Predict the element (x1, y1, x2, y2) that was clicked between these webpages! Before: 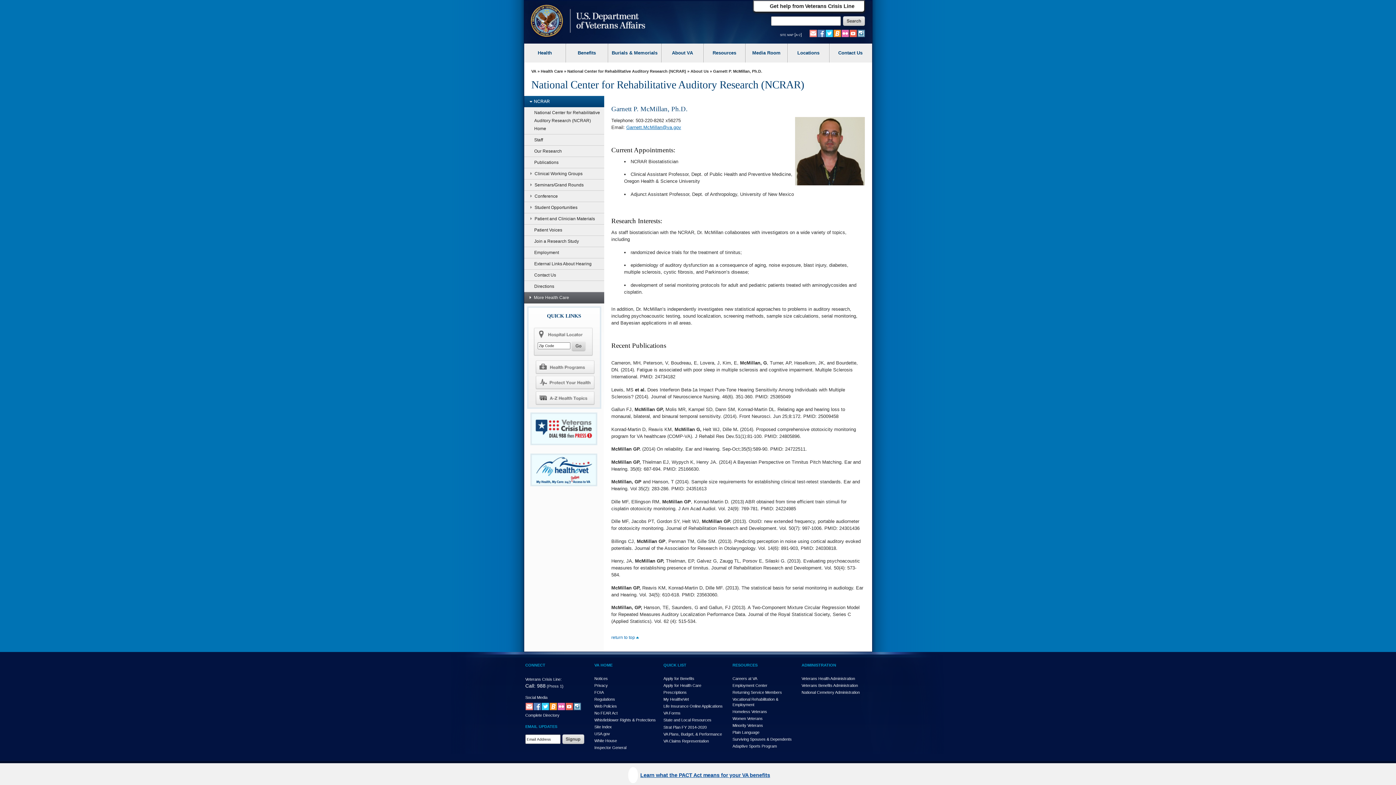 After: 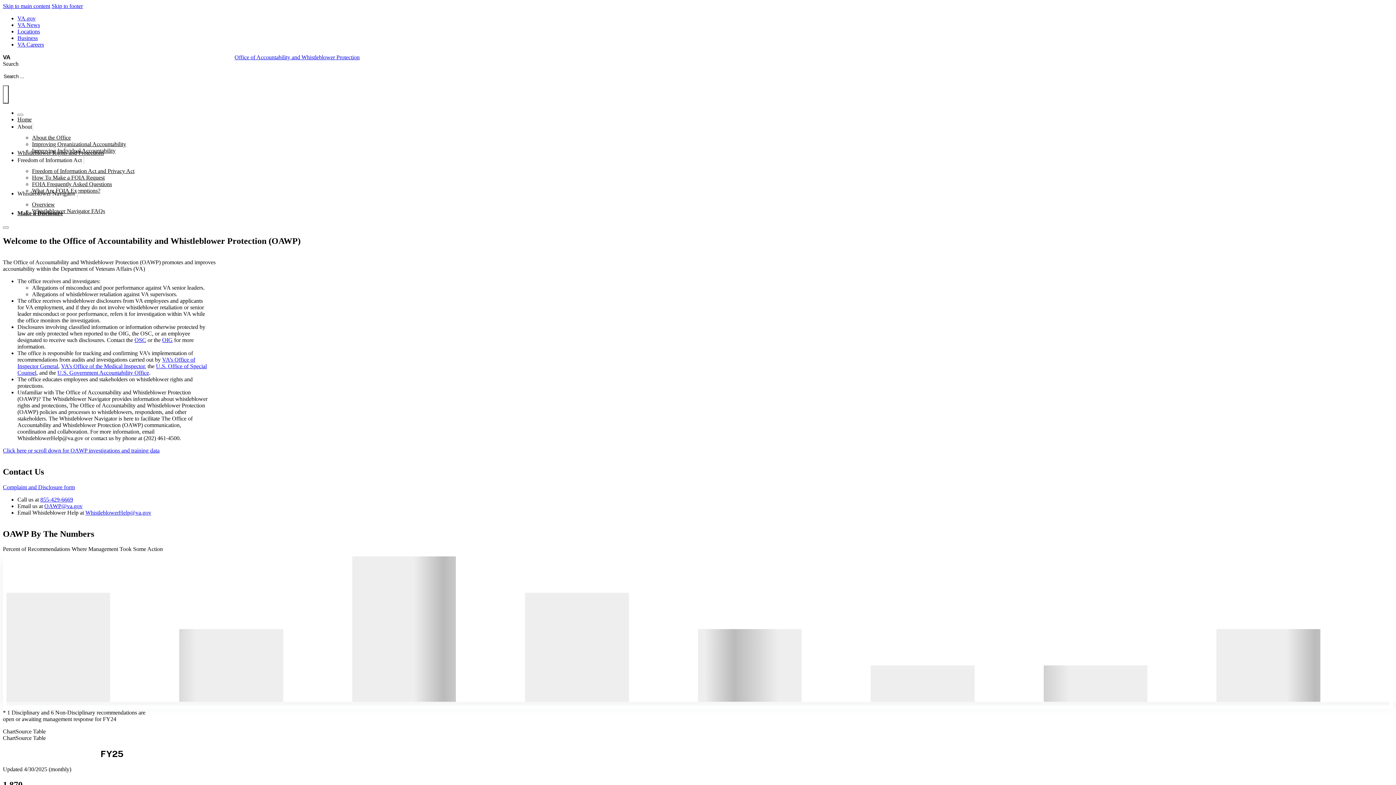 Action: bbox: (594, 718, 656, 722) label: Whistleblower Rights & Protections